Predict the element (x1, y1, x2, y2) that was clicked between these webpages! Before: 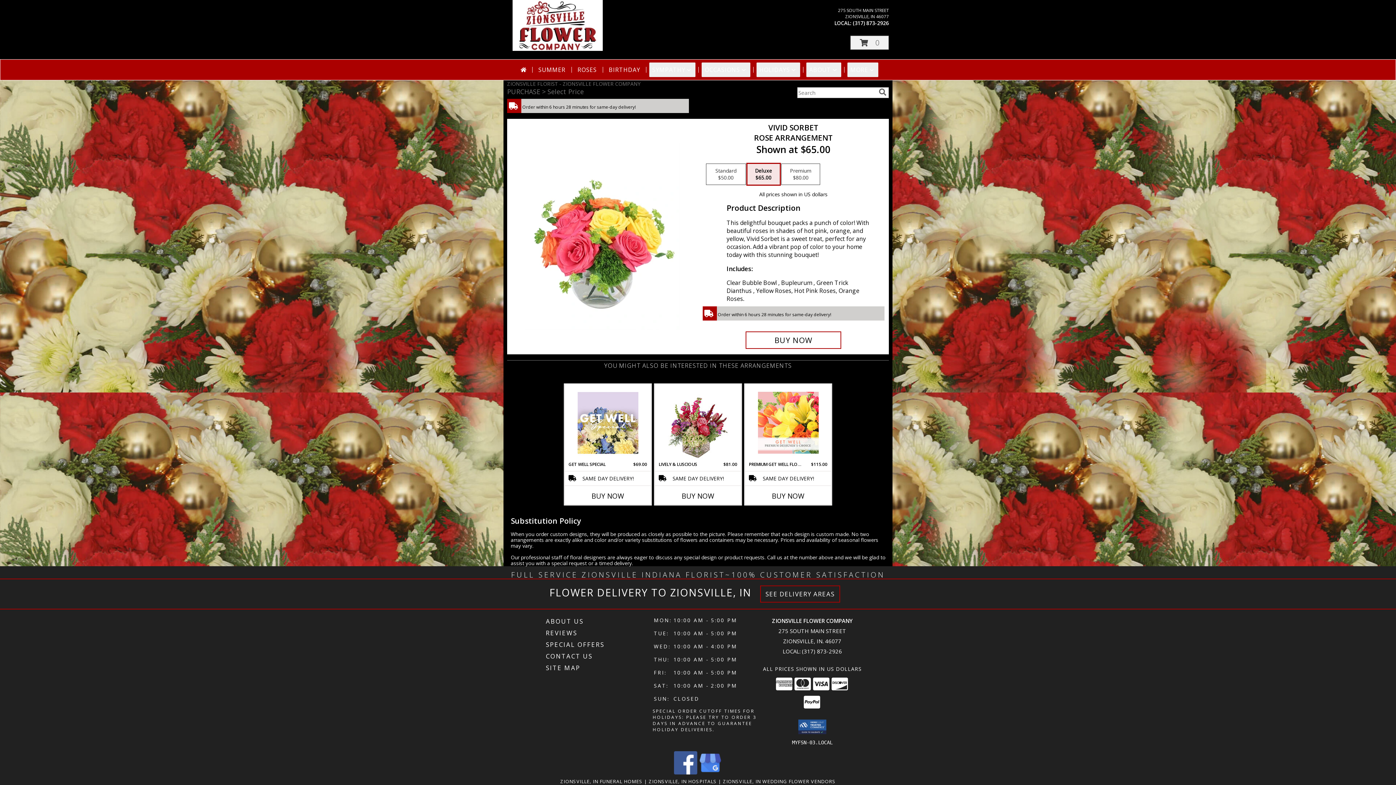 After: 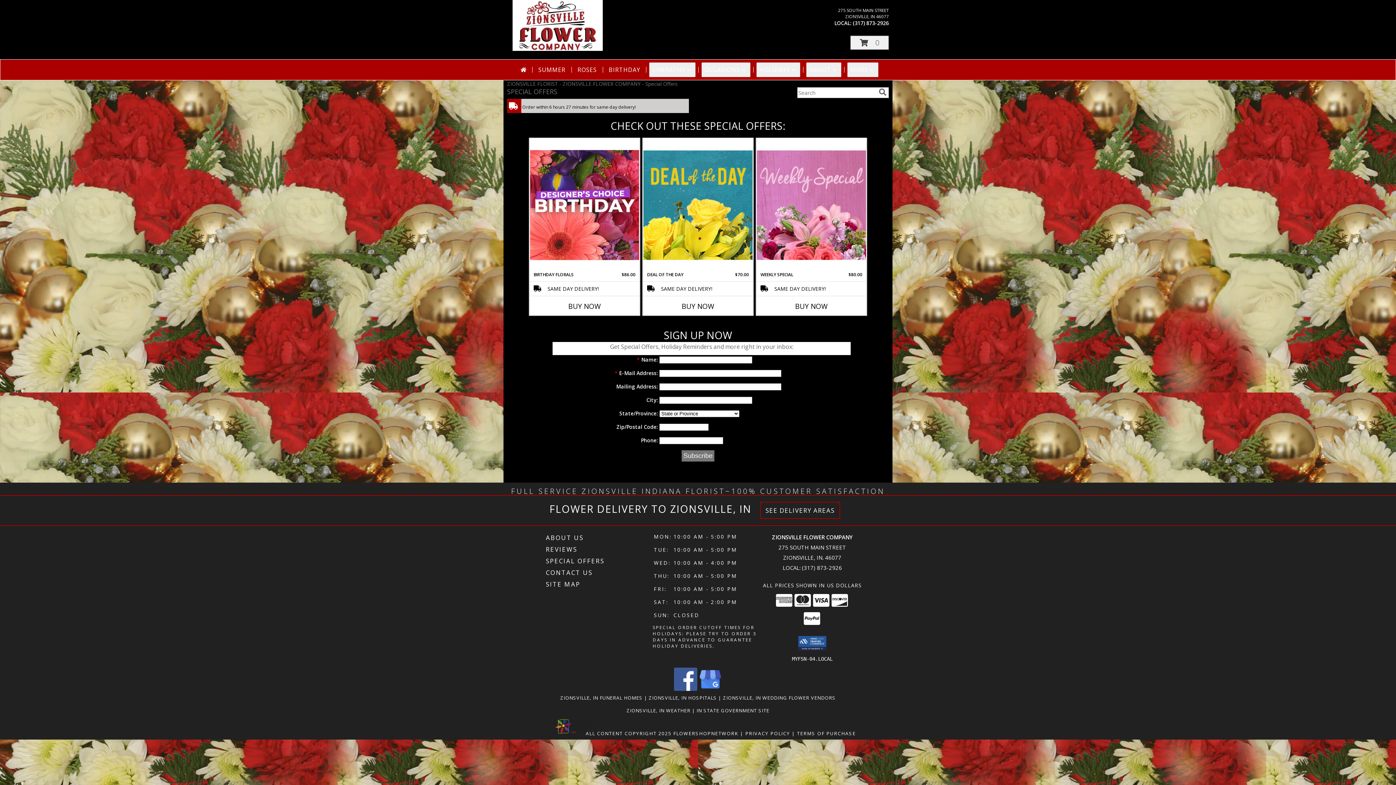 Action: bbox: (546, 639, 651, 650) label: SPECIAL OFFERS